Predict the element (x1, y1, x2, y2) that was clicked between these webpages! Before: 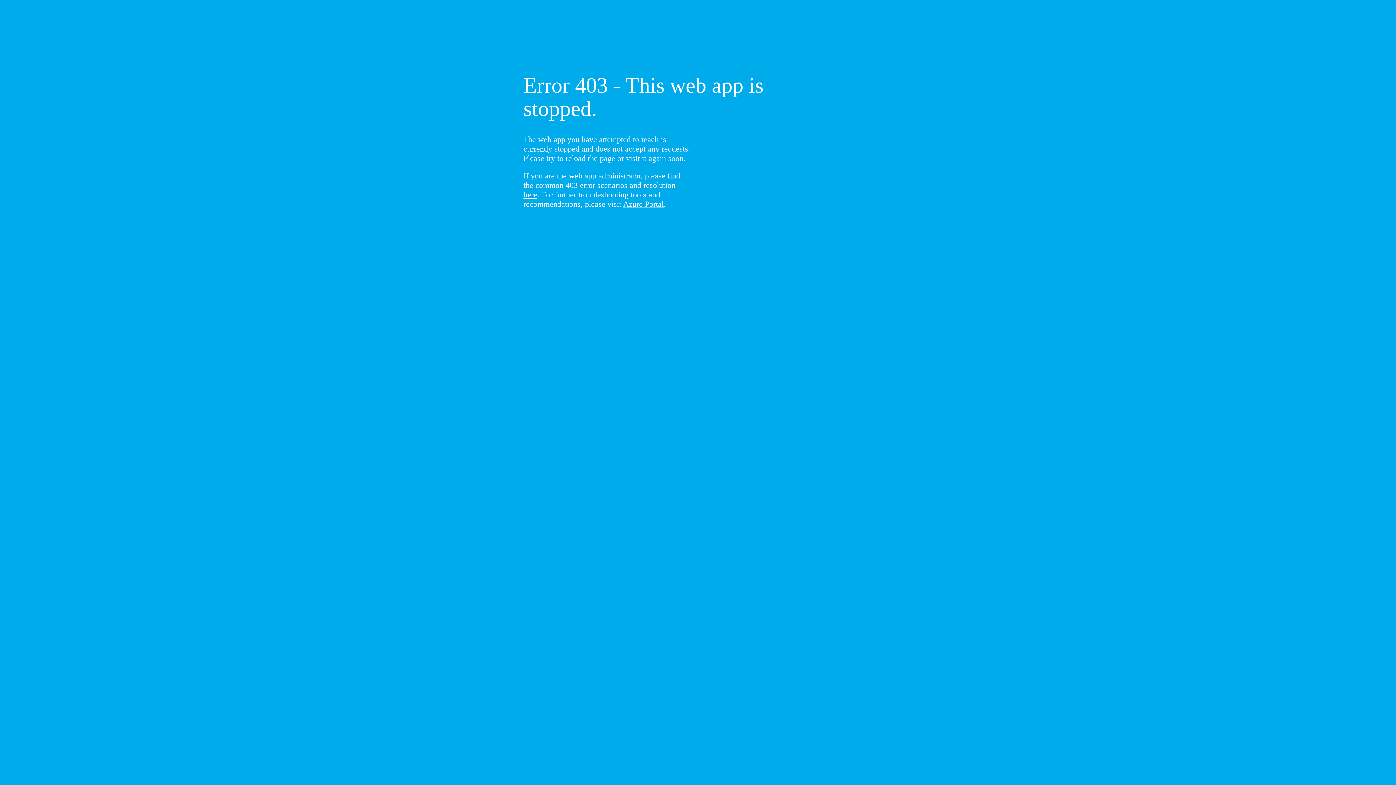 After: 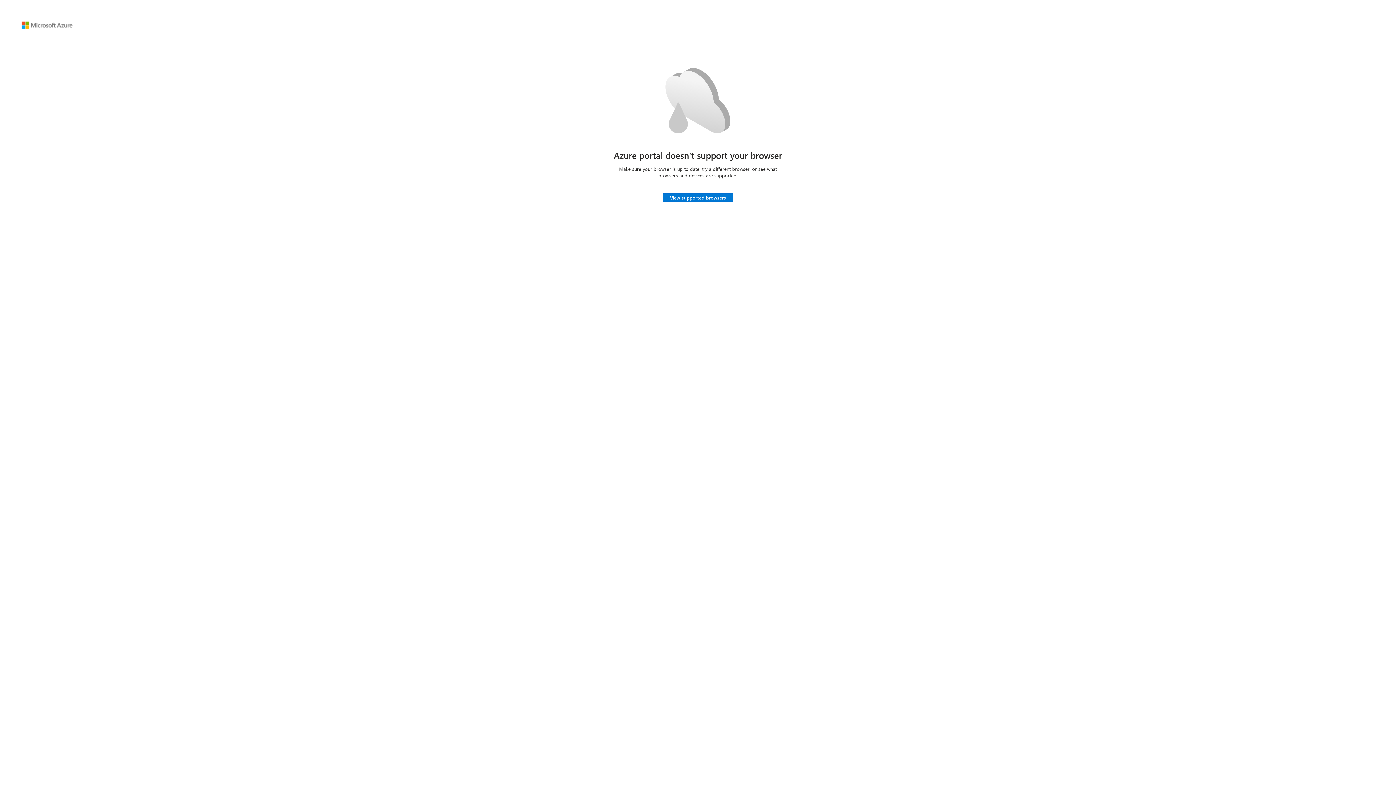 Action: label: Azure Portal bbox: (623, 199, 664, 208)